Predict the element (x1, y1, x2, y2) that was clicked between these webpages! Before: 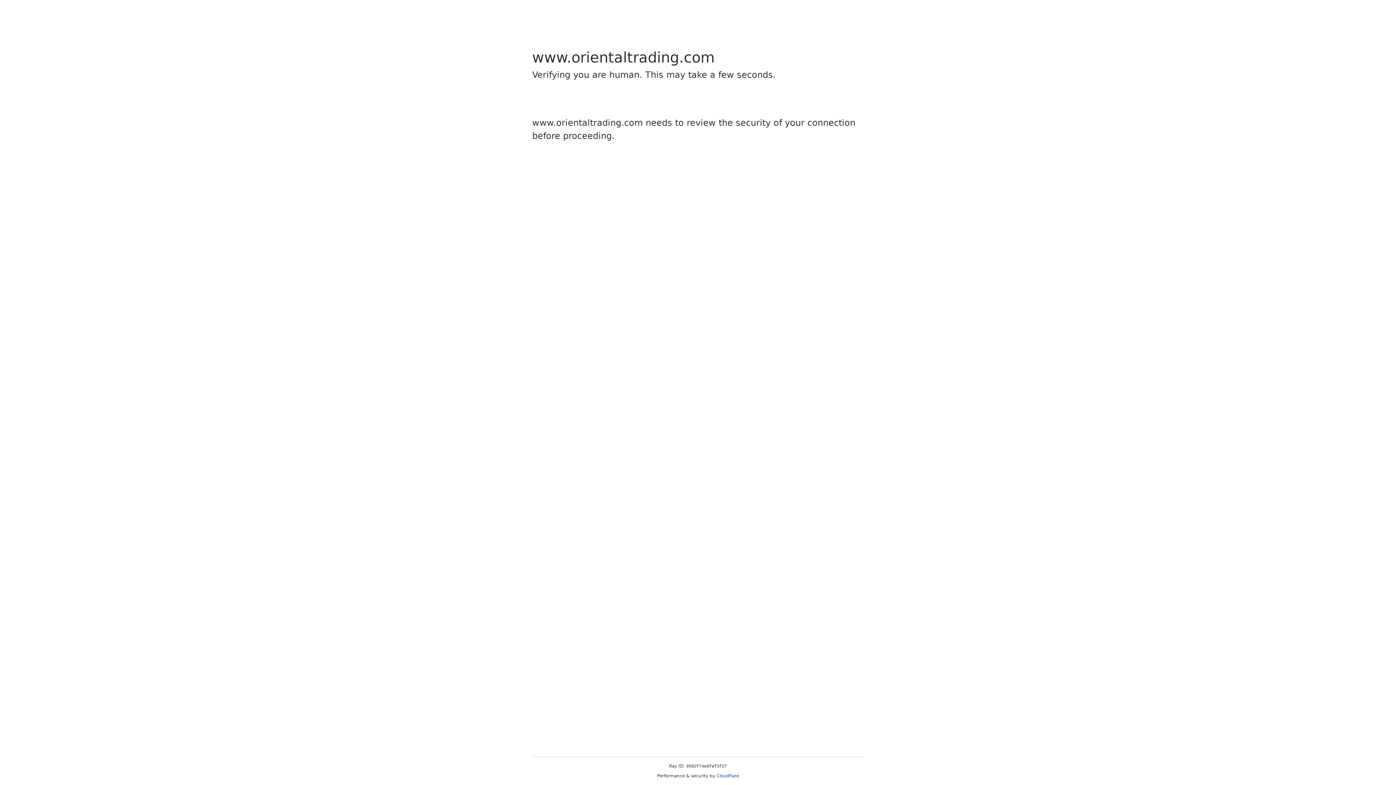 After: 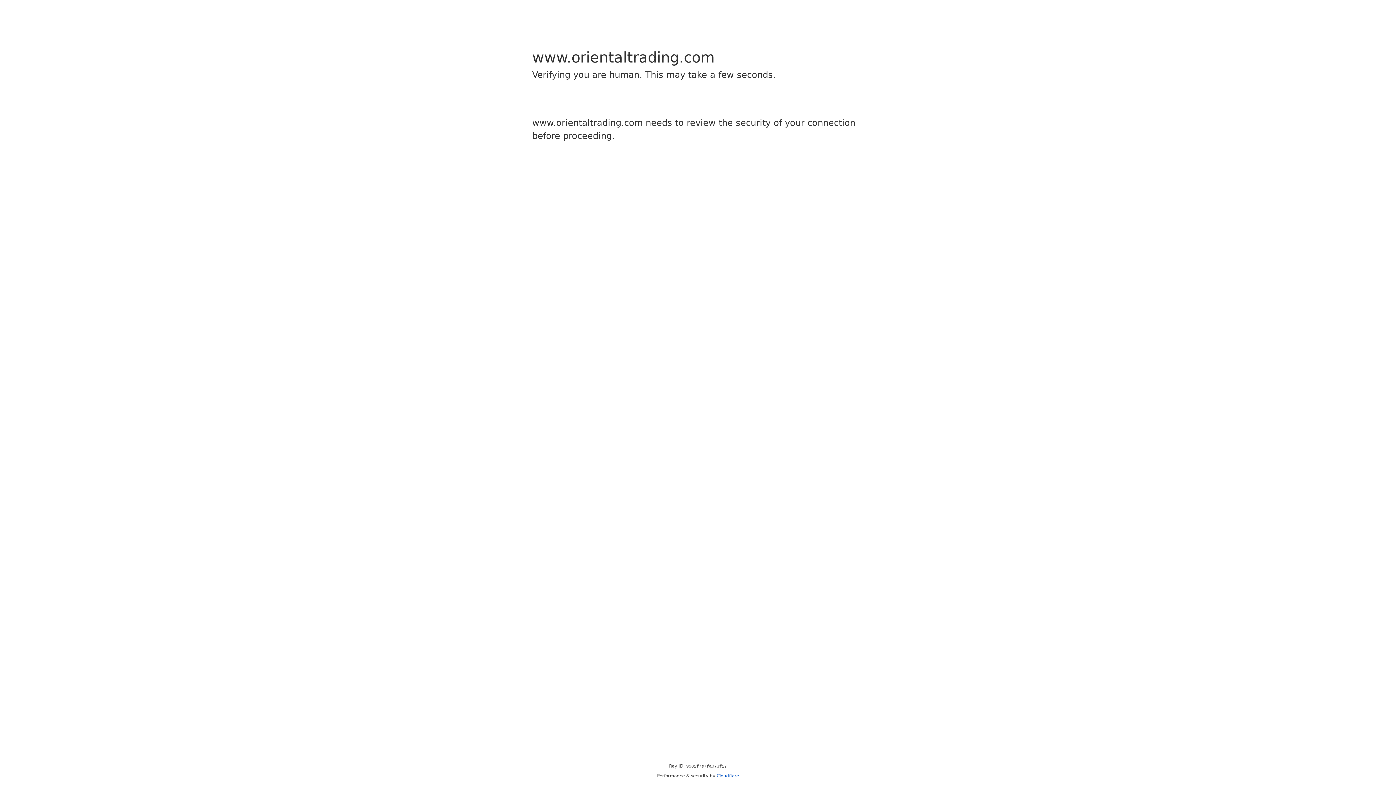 Action: label: Cloudflare bbox: (716, 773, 739, 778)